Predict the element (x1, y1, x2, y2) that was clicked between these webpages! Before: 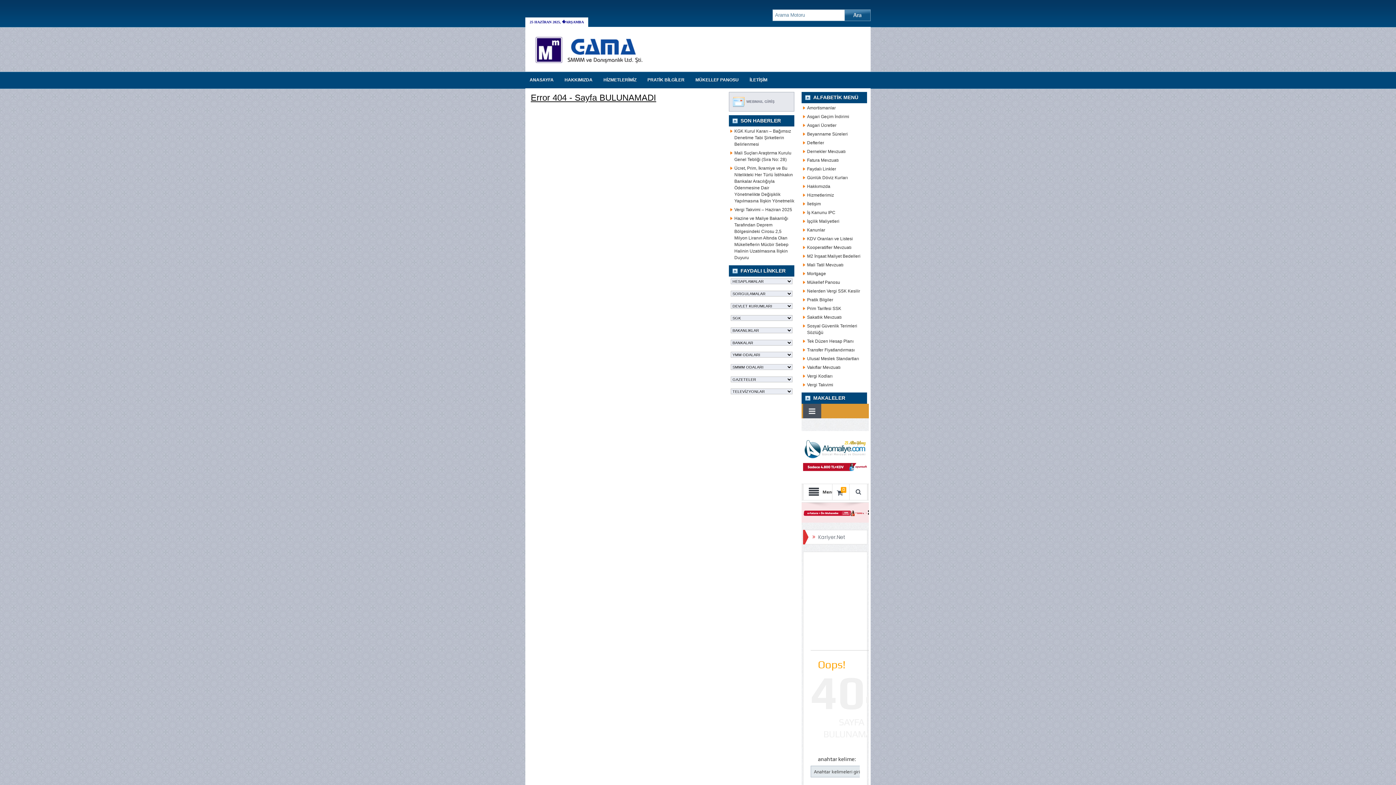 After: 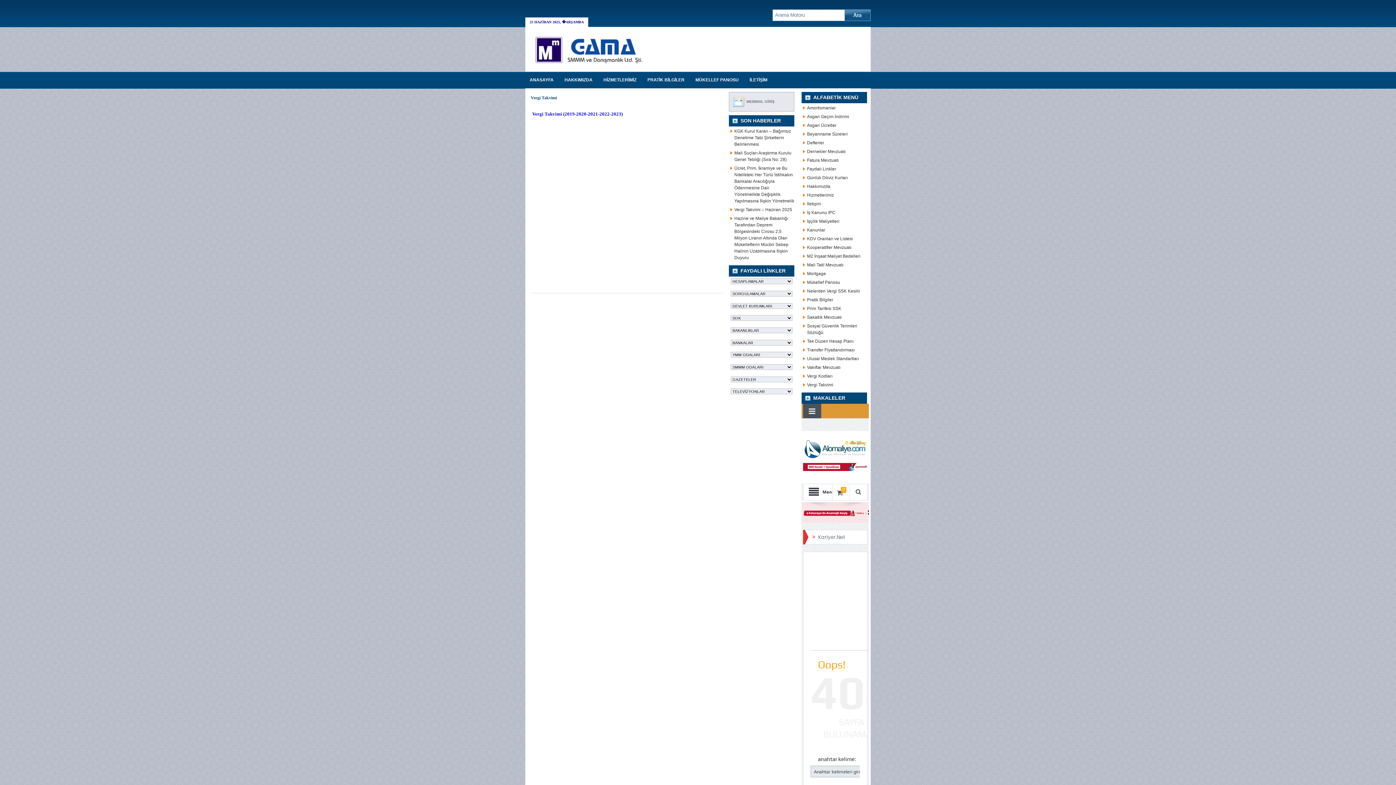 Action: bbox: (807, 382, 833, 387) label: Vergi Takvimi